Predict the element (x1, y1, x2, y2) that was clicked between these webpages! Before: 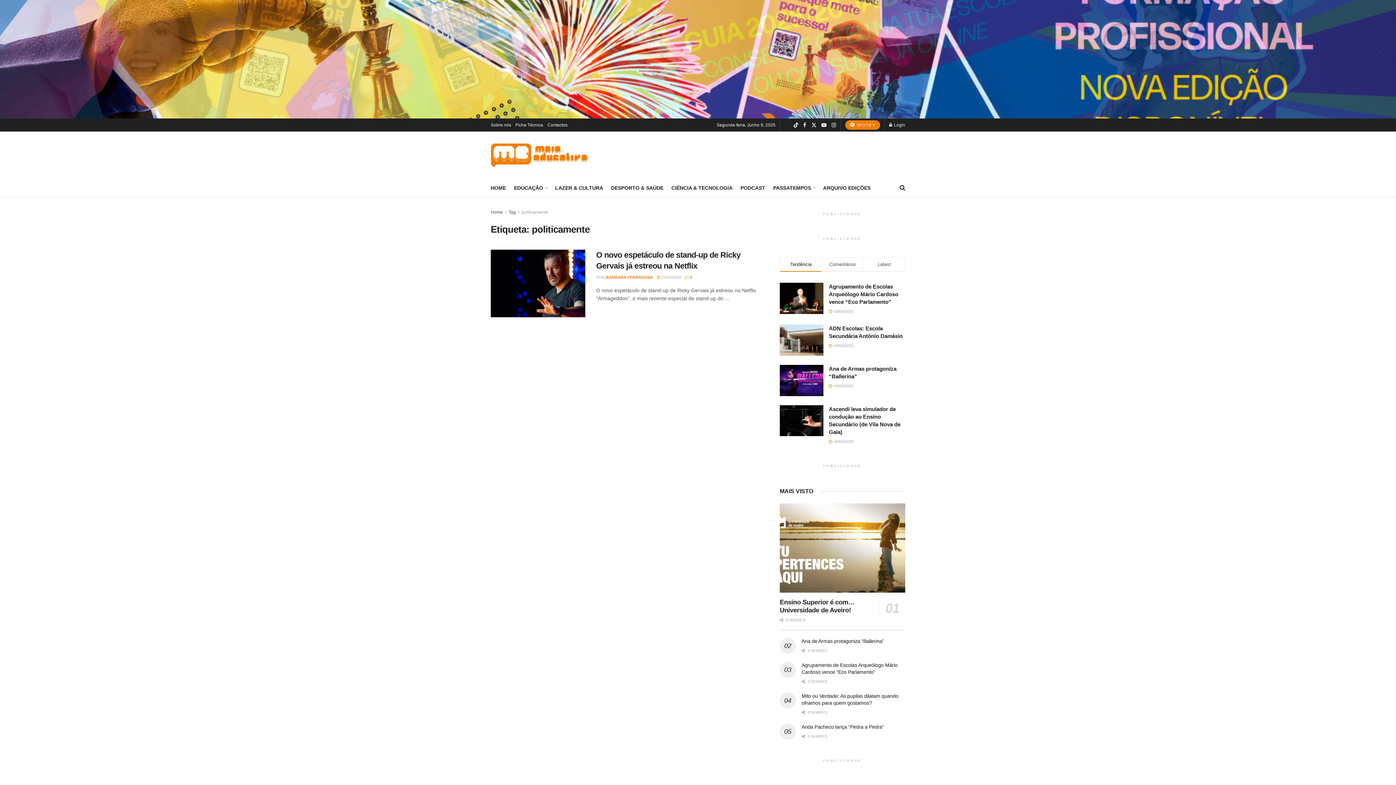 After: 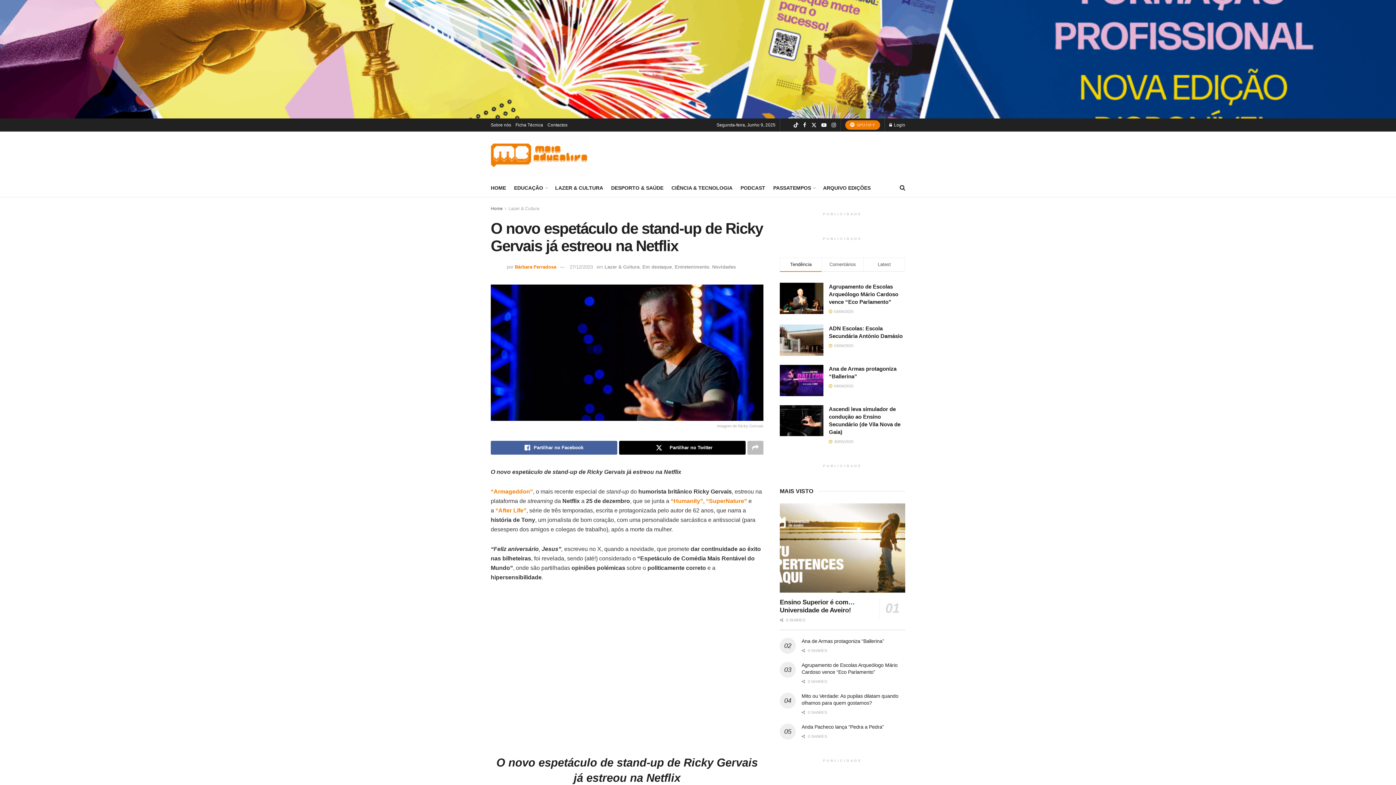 Action: label: Read article: O novo espetáculo de stand-up de Ricky Gervais já estreou na Netflix bbox: (490, 249, 585, 317)